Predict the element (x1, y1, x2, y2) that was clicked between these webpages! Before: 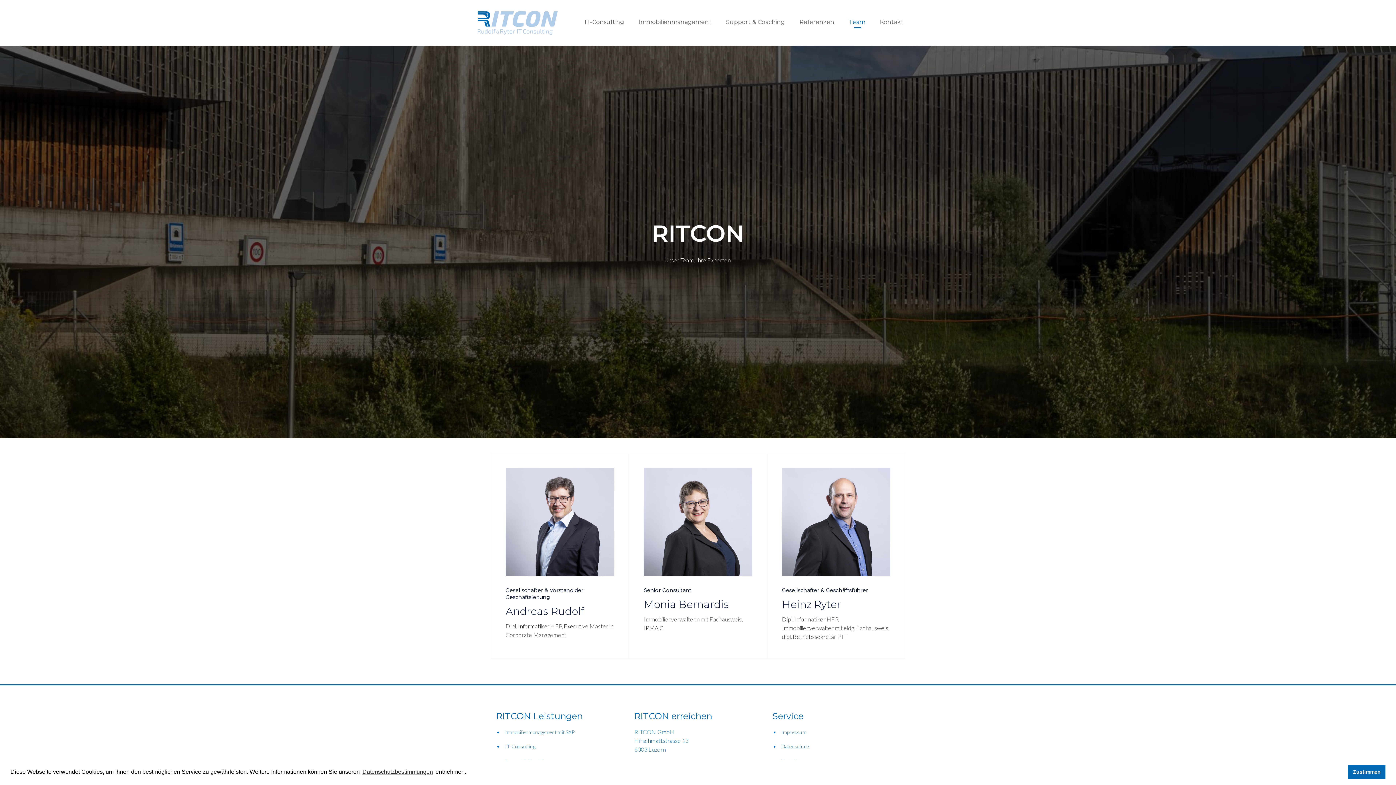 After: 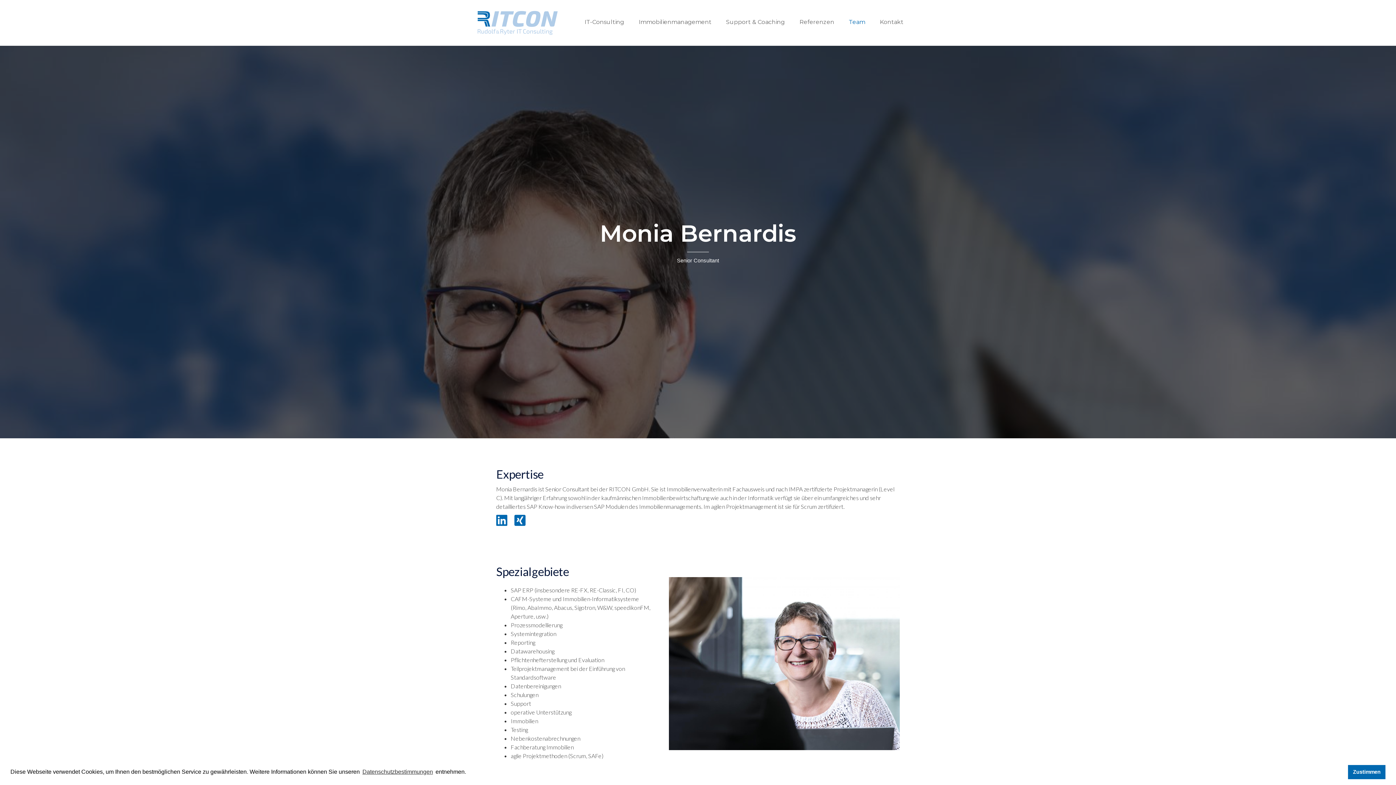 Action: bbox: (644, 517, 752, 524)